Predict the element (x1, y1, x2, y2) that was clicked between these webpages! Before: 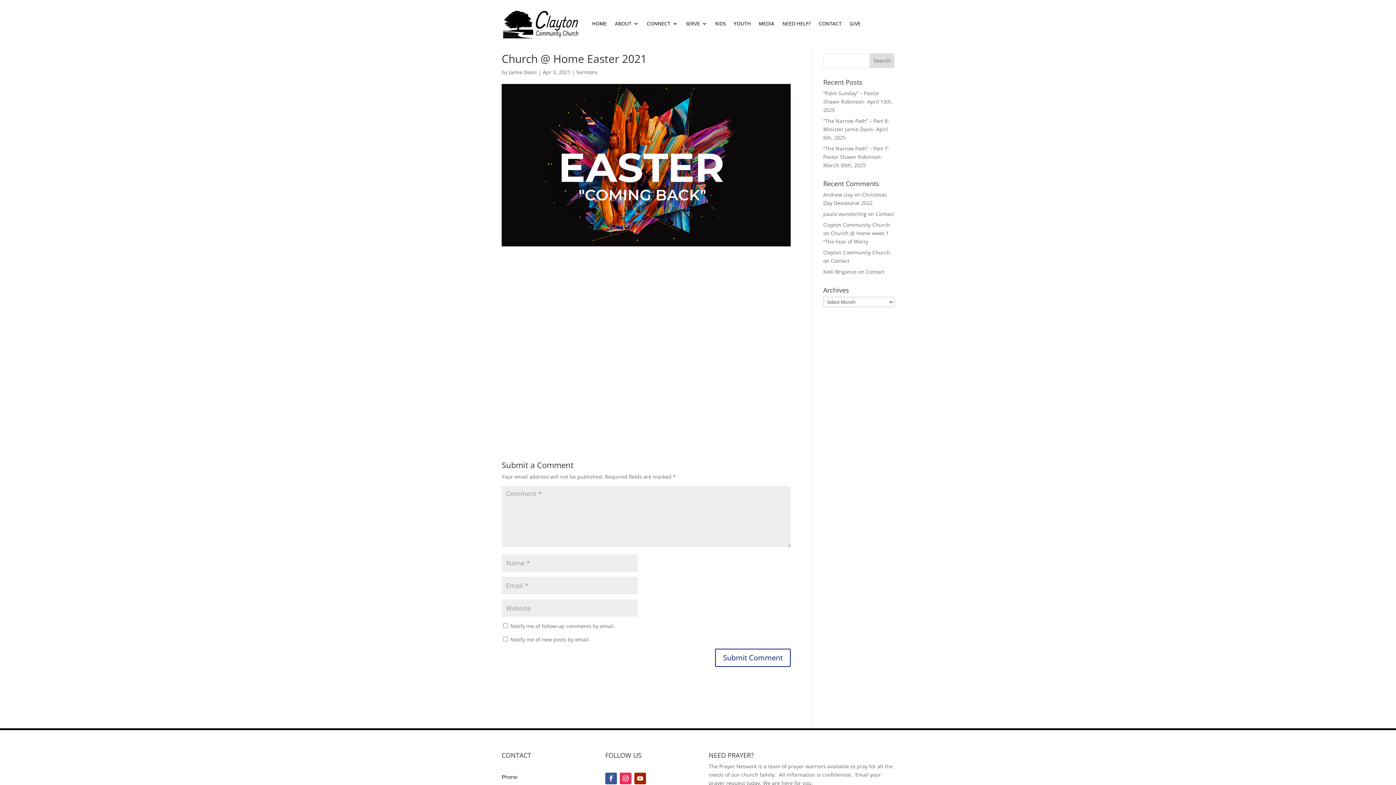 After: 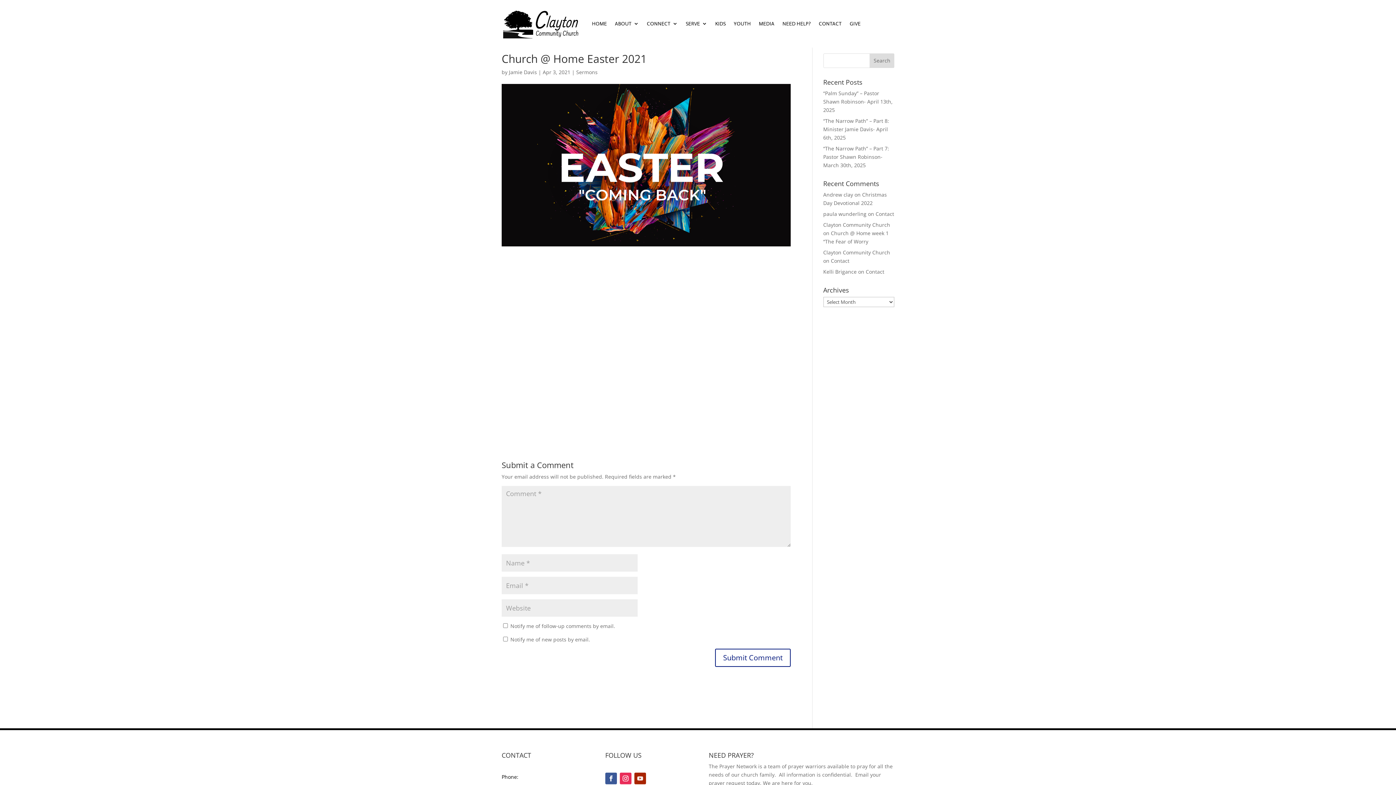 Action: bbox: (634, 773, 646, 784)